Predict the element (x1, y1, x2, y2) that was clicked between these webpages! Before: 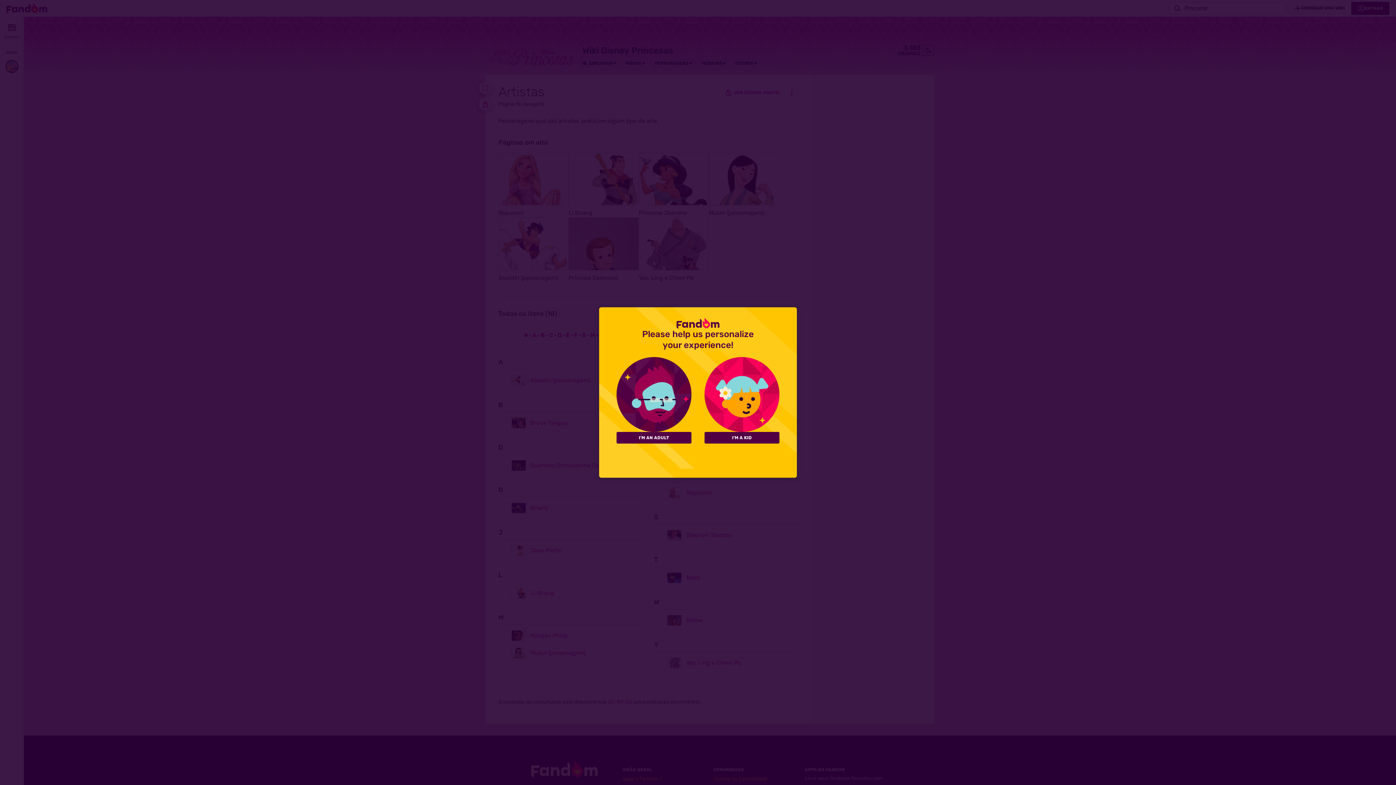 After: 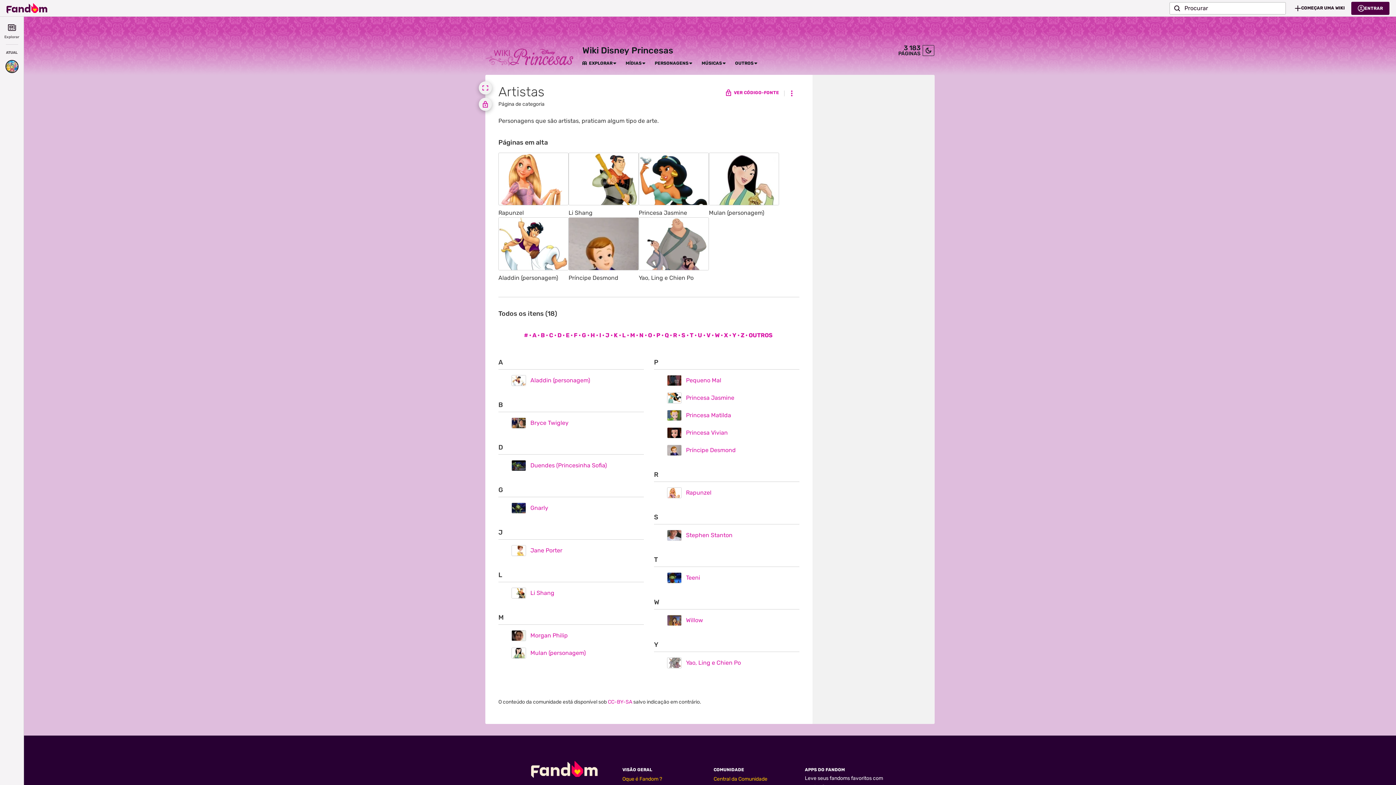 Action: bbox: (704, 432, 779, 443) label: I'M A KID